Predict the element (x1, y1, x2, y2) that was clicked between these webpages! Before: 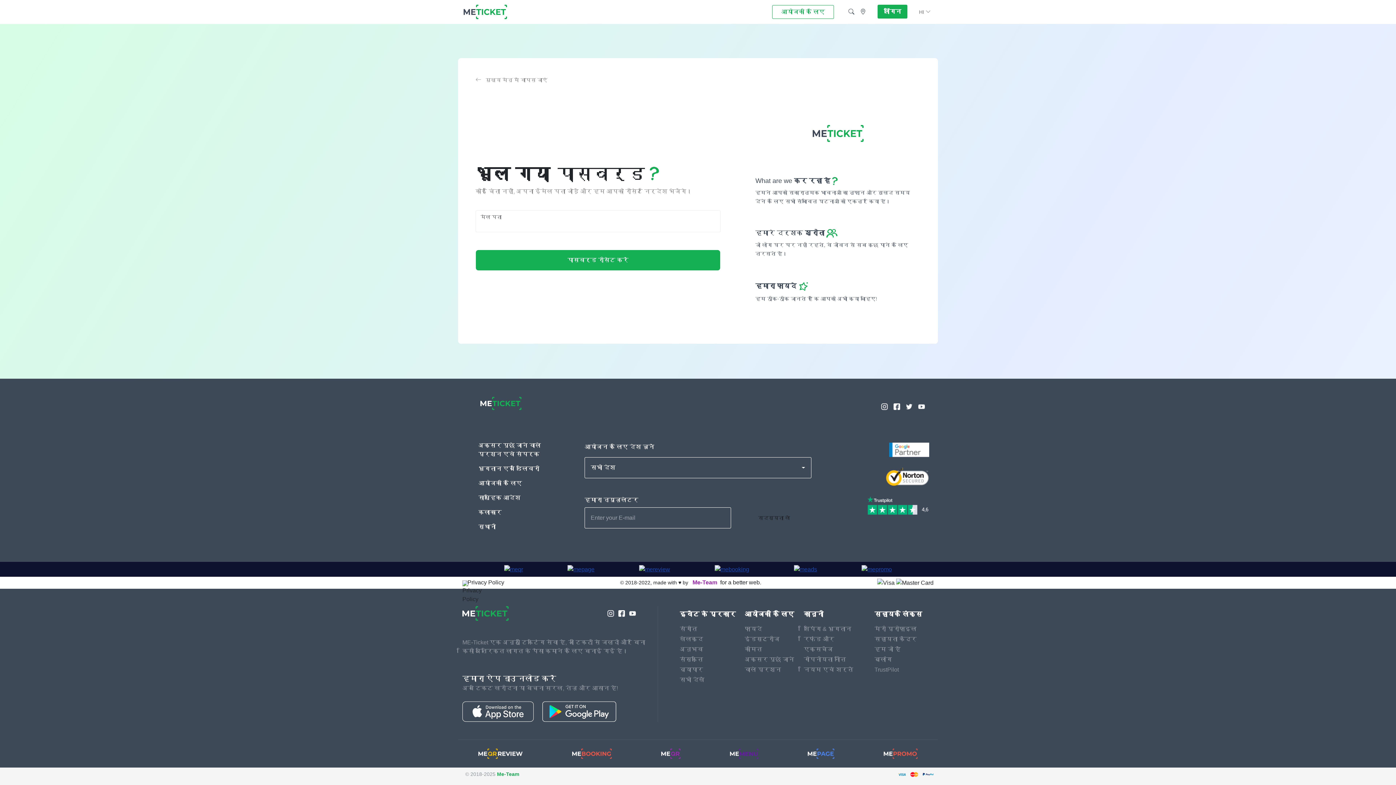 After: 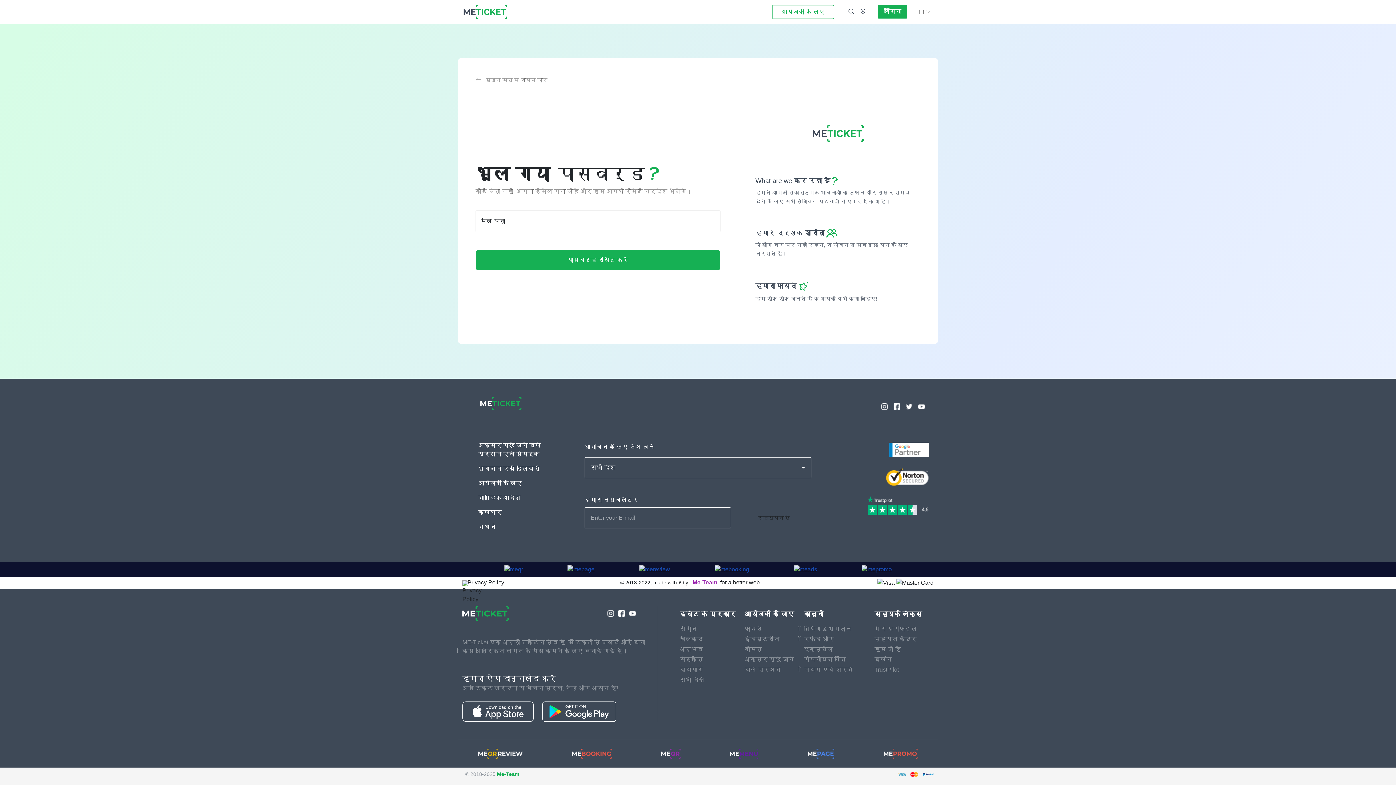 Action: label: खेलकूद bbox: (680, 636, 703, 642)